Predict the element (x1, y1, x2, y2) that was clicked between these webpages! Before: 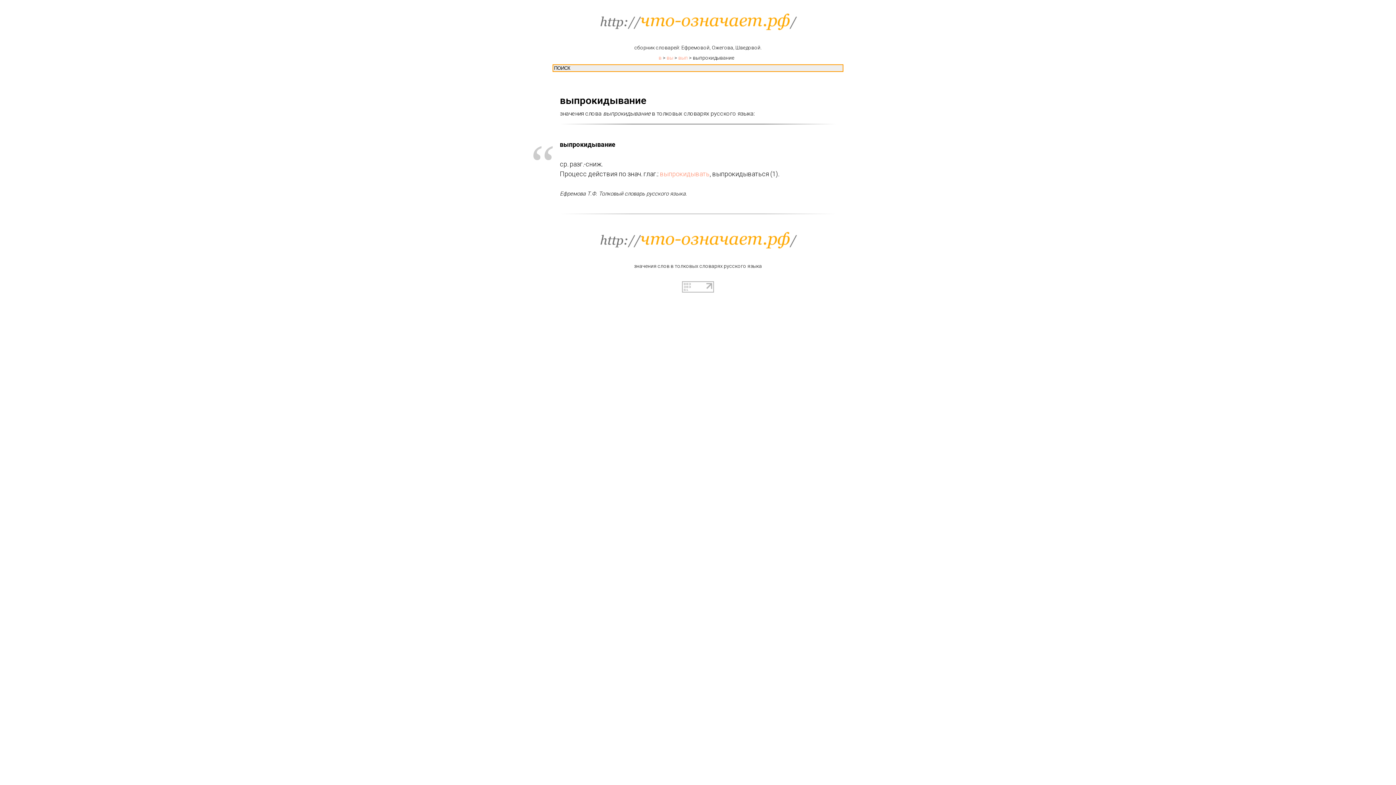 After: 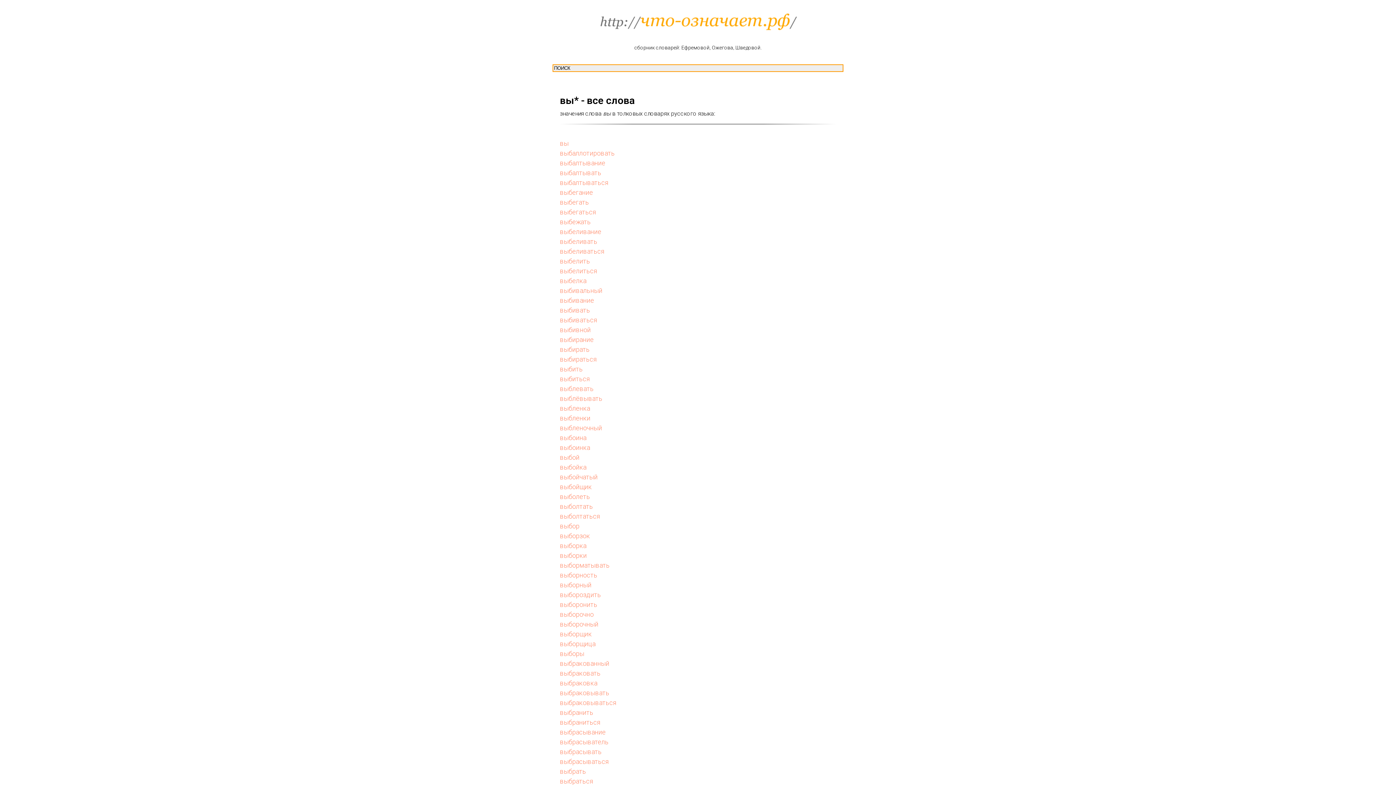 Action: label: вы bbox: (666, 54, 673, 60)